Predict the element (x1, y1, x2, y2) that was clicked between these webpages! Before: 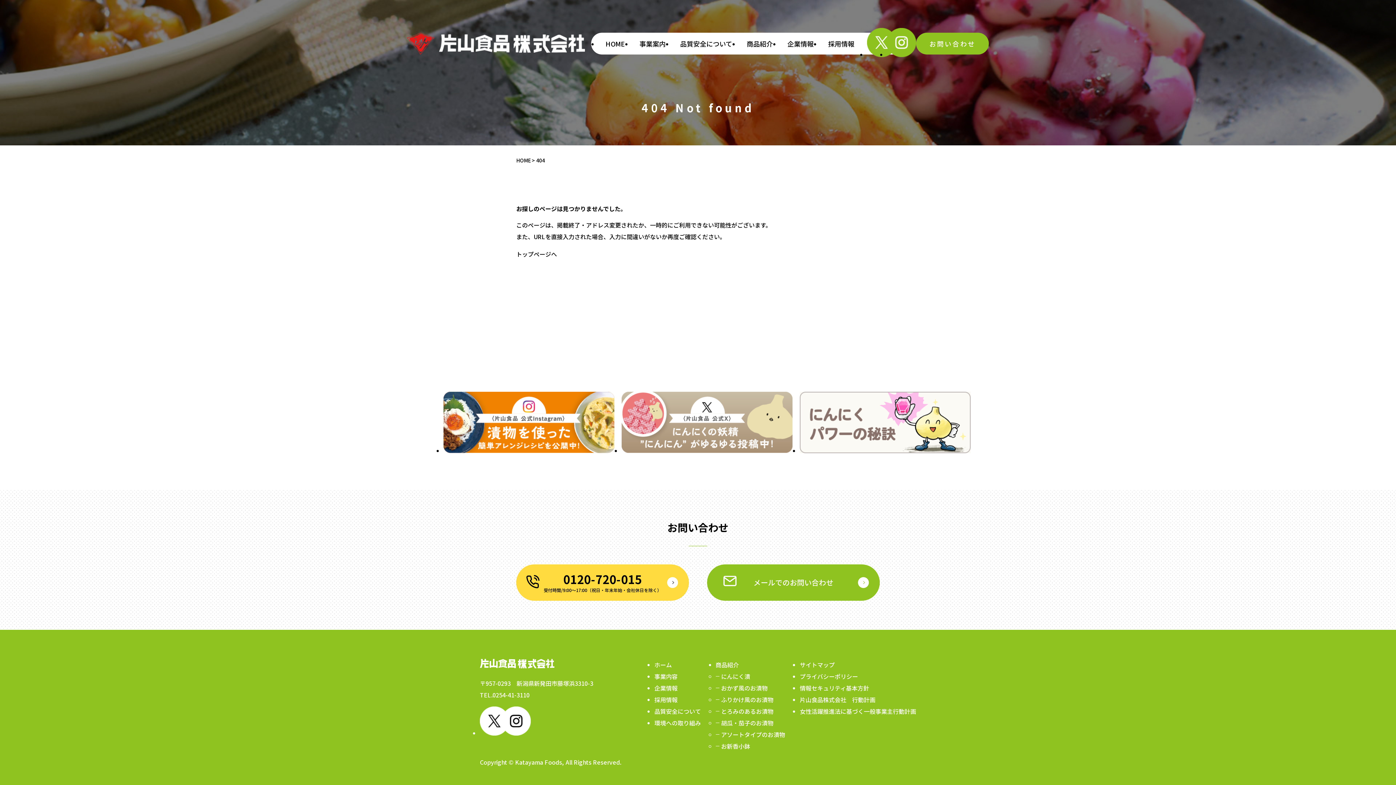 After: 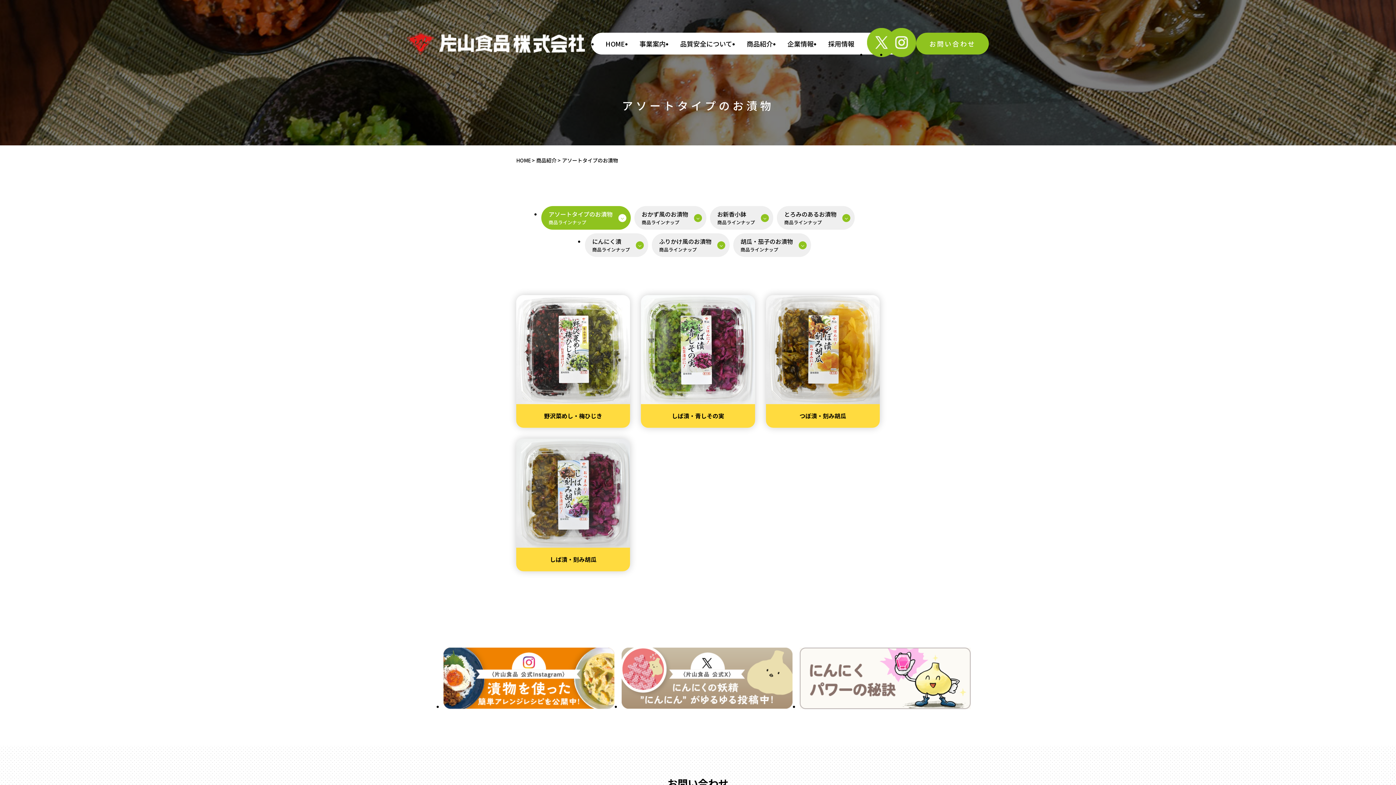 Action: label: アソートタイプのお漬物 bbox: (715, 730, 785, 739)